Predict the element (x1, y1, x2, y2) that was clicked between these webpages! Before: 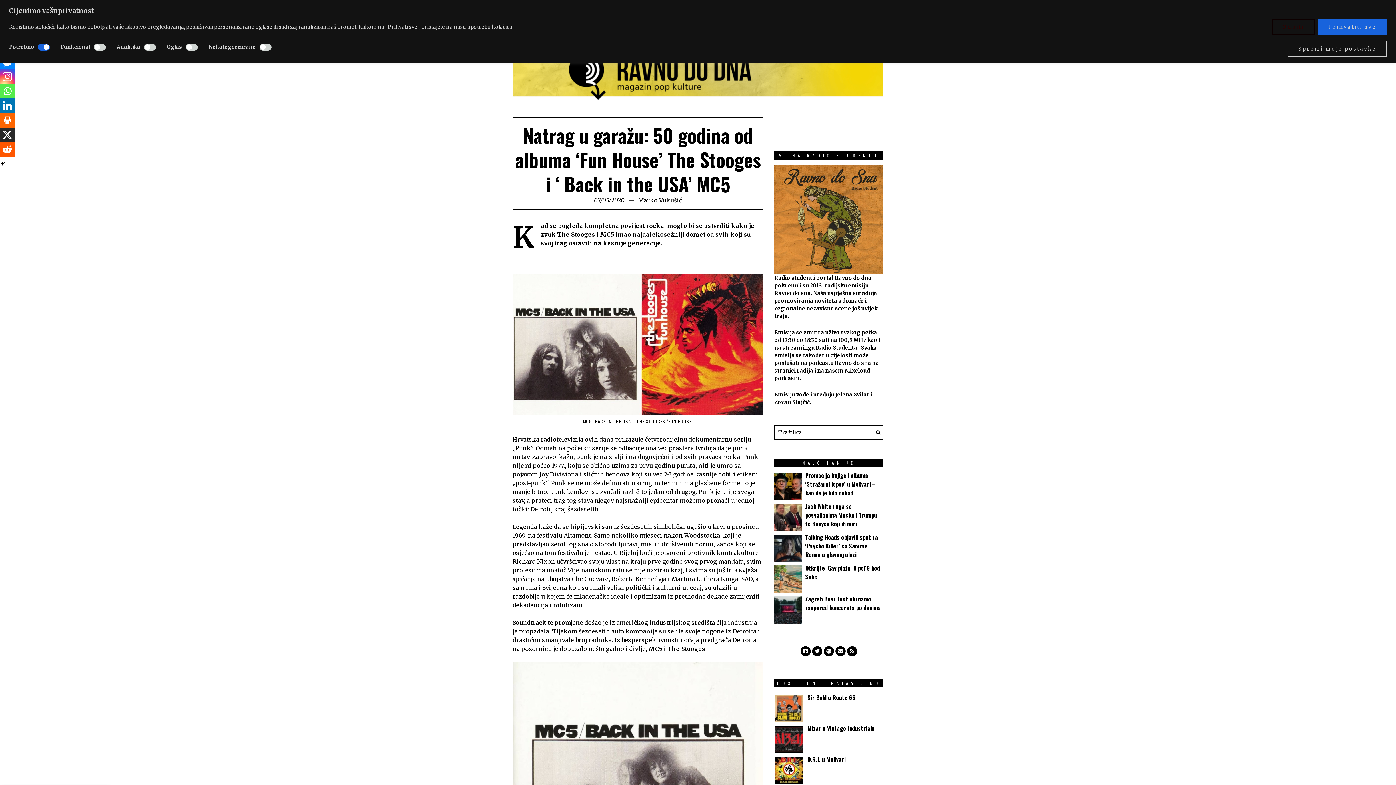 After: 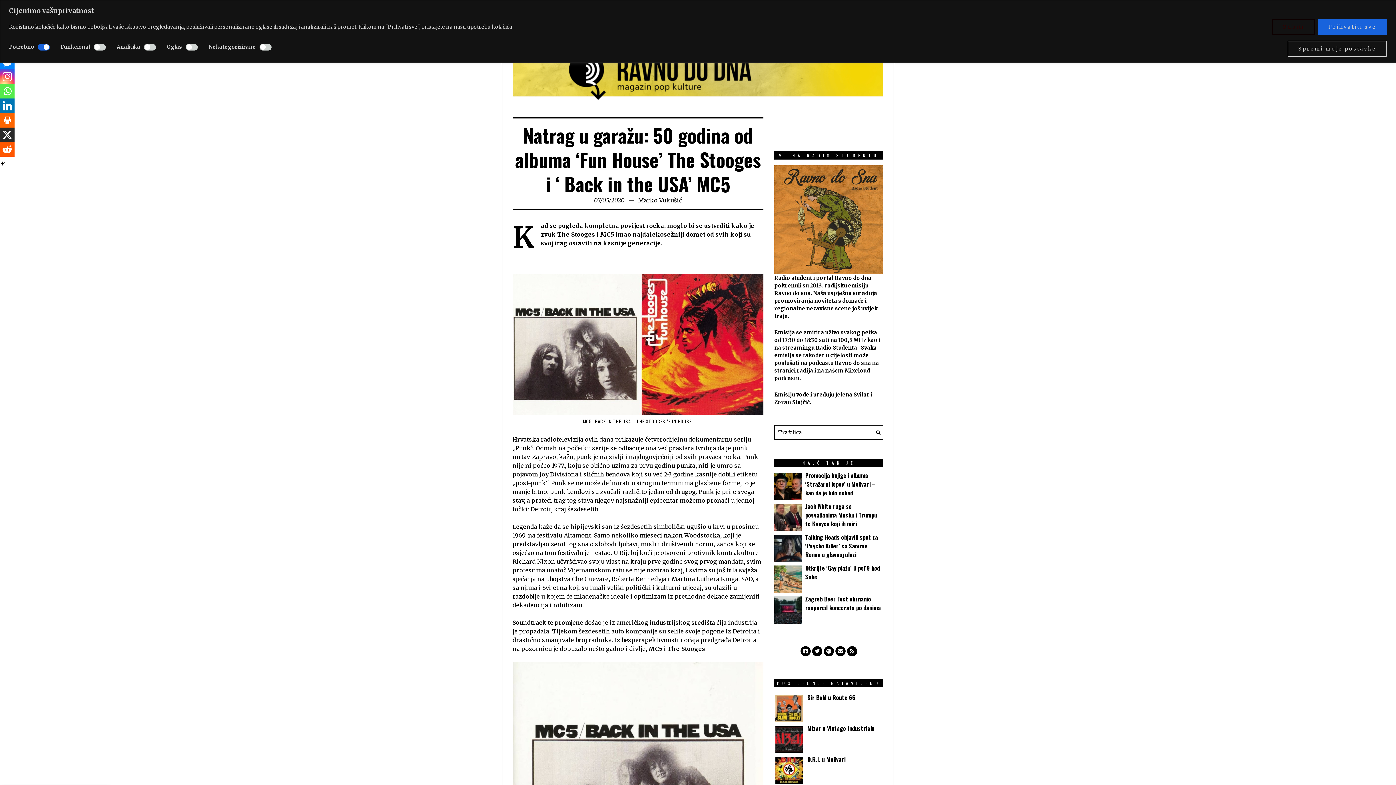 Action: bbox: (0, 142, 14, 156) label: Reddit